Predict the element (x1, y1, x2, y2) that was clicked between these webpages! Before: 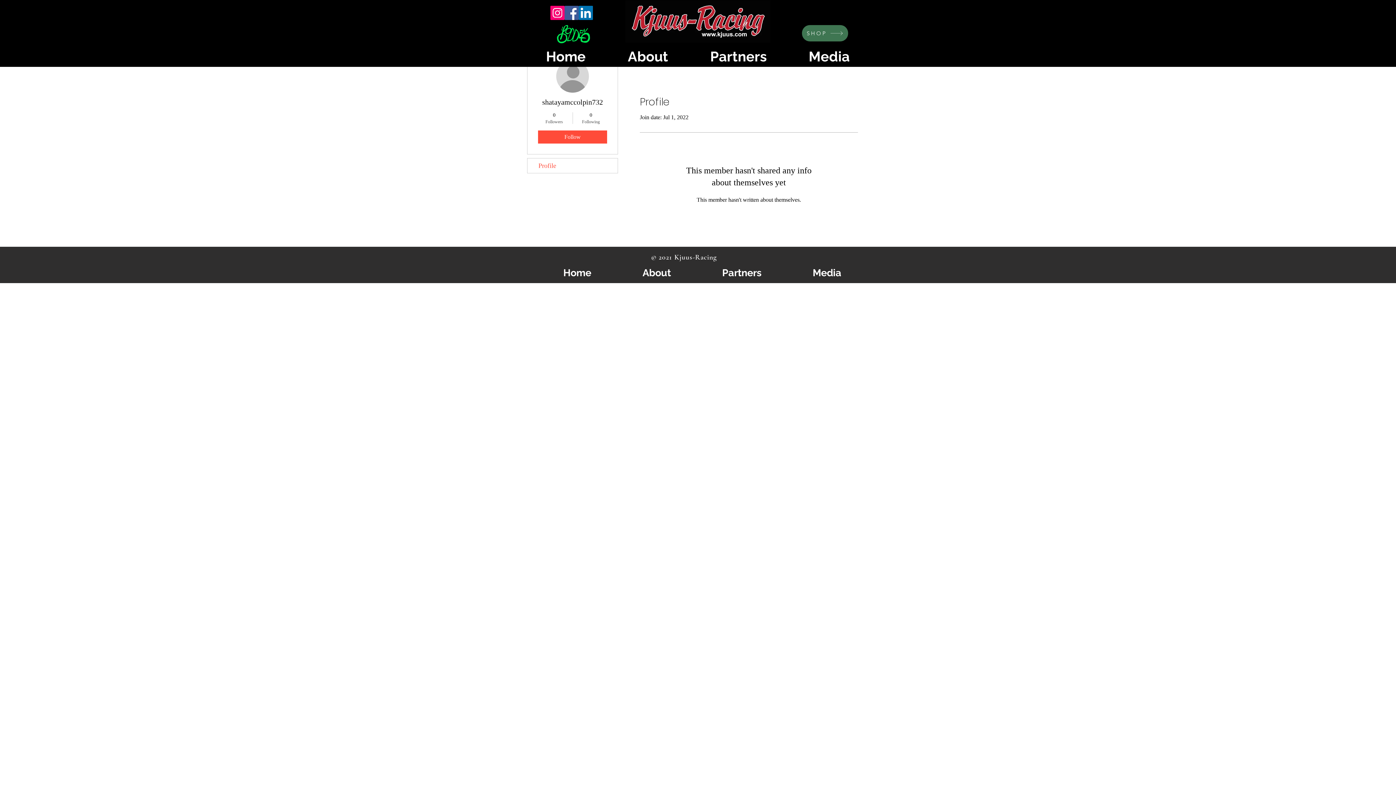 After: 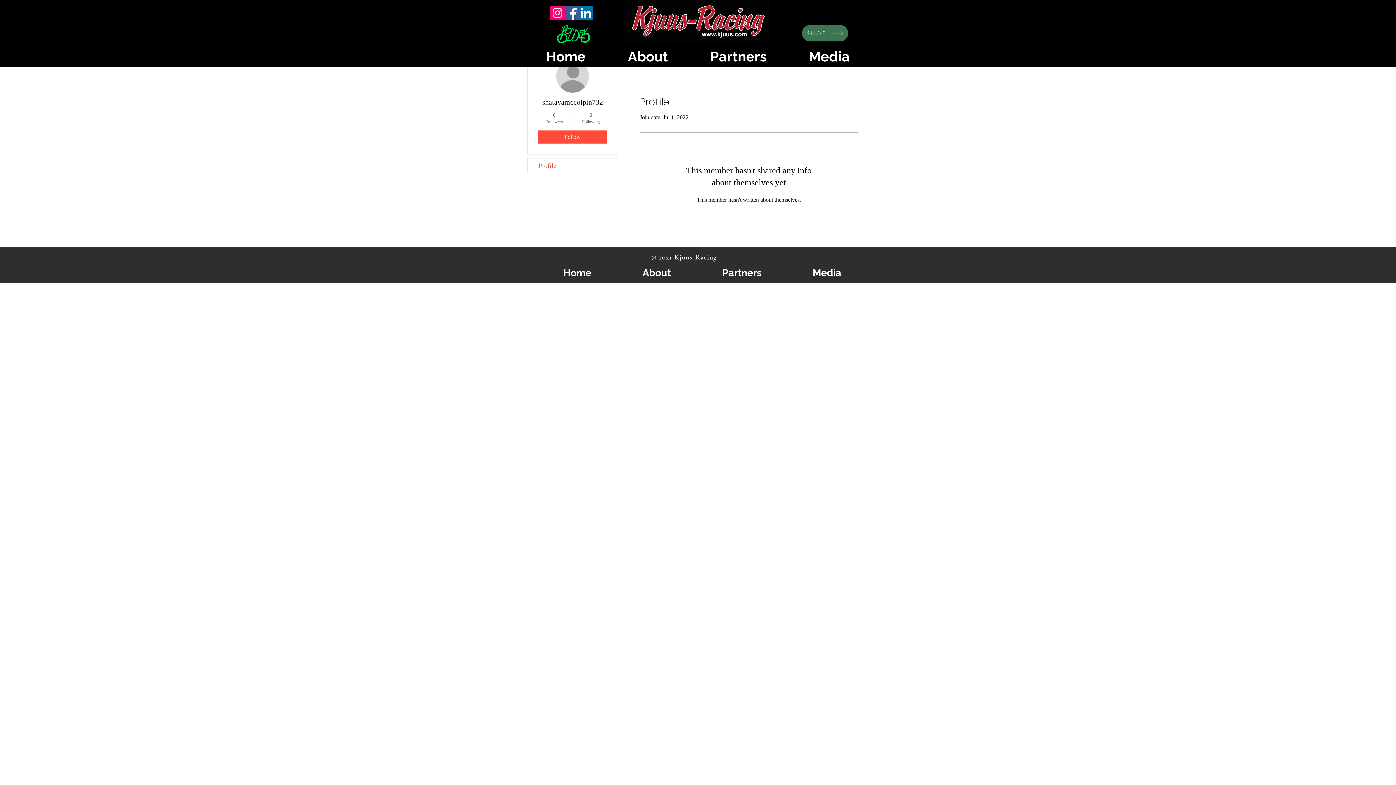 Action: bbox: (539, 111, 569, 124) label: 0
Followers